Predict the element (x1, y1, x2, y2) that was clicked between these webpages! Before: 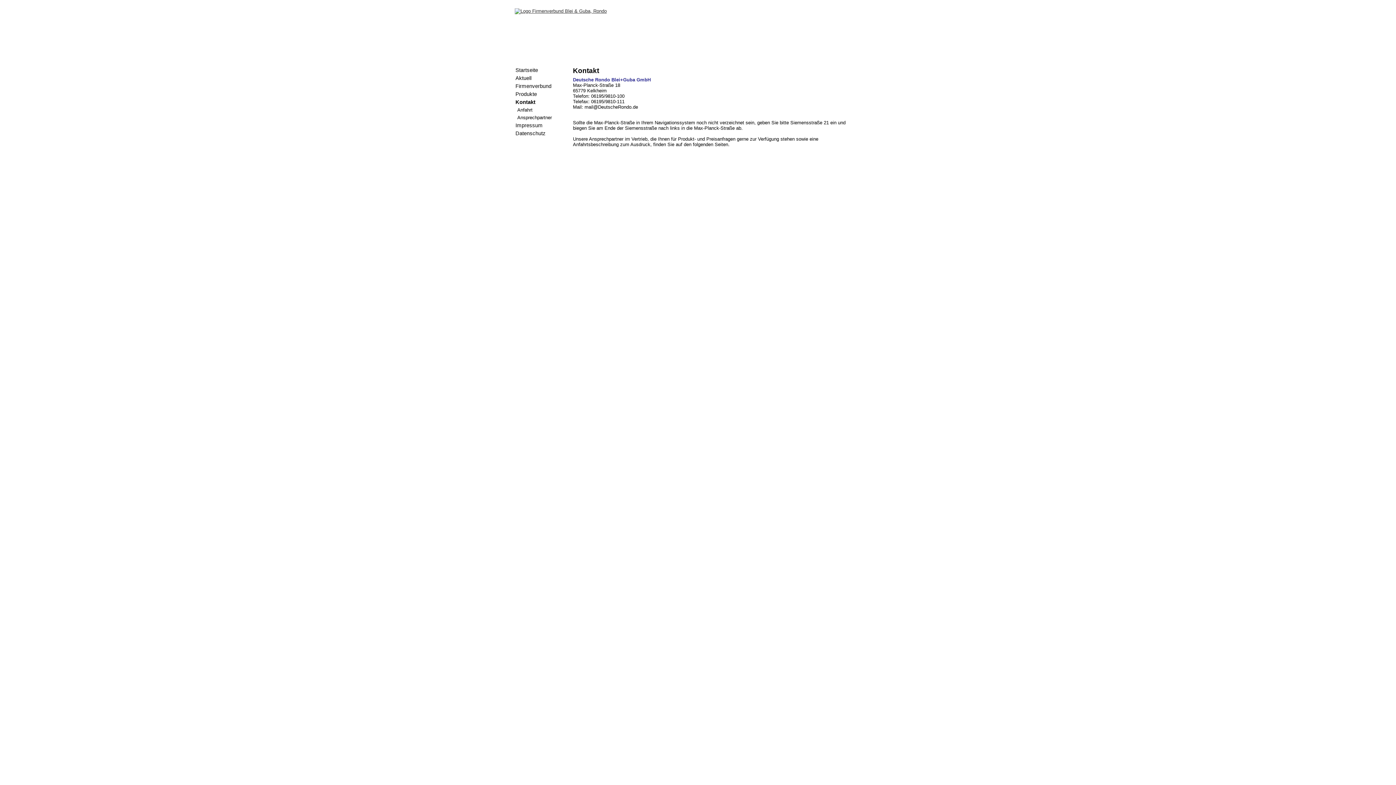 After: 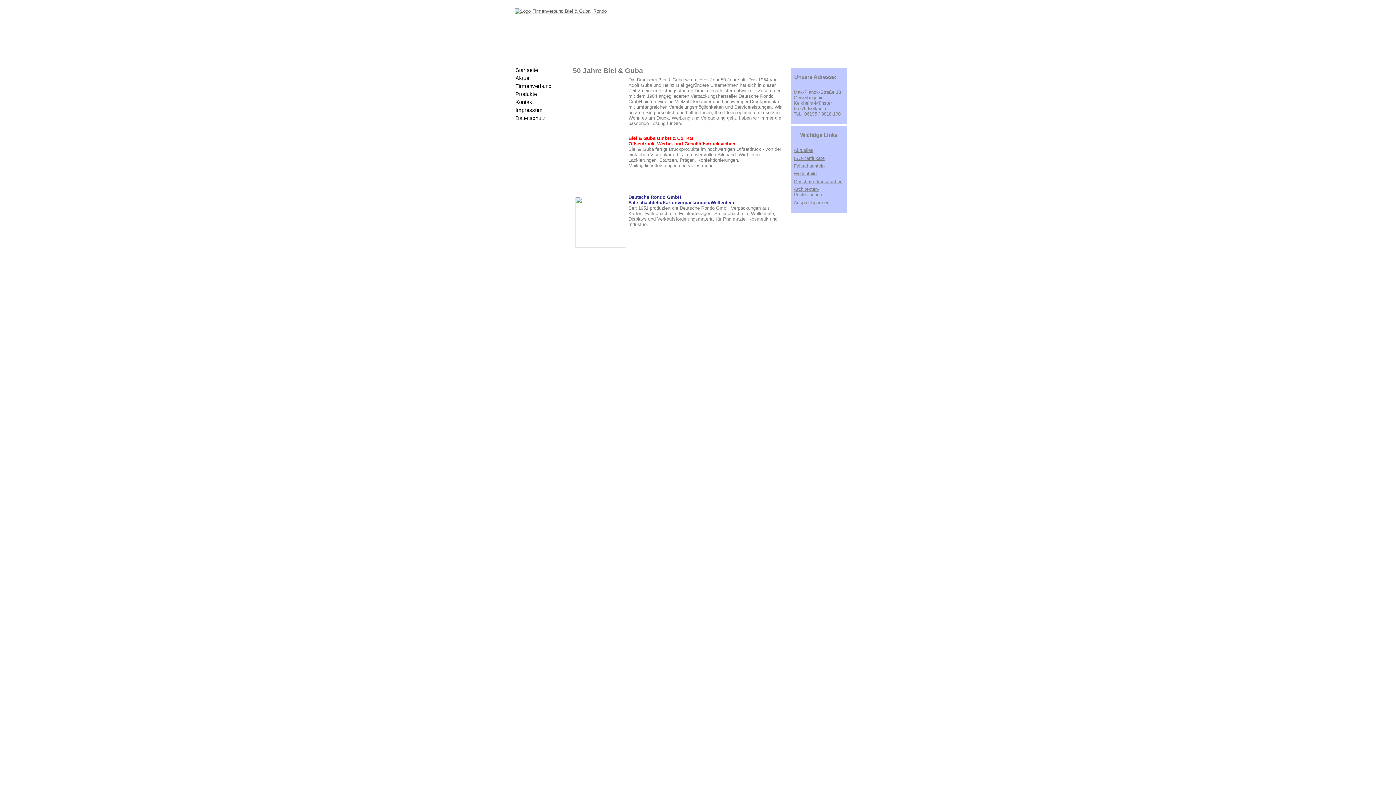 Action: bbox: (514, 66, 563, 73) label: Startseite